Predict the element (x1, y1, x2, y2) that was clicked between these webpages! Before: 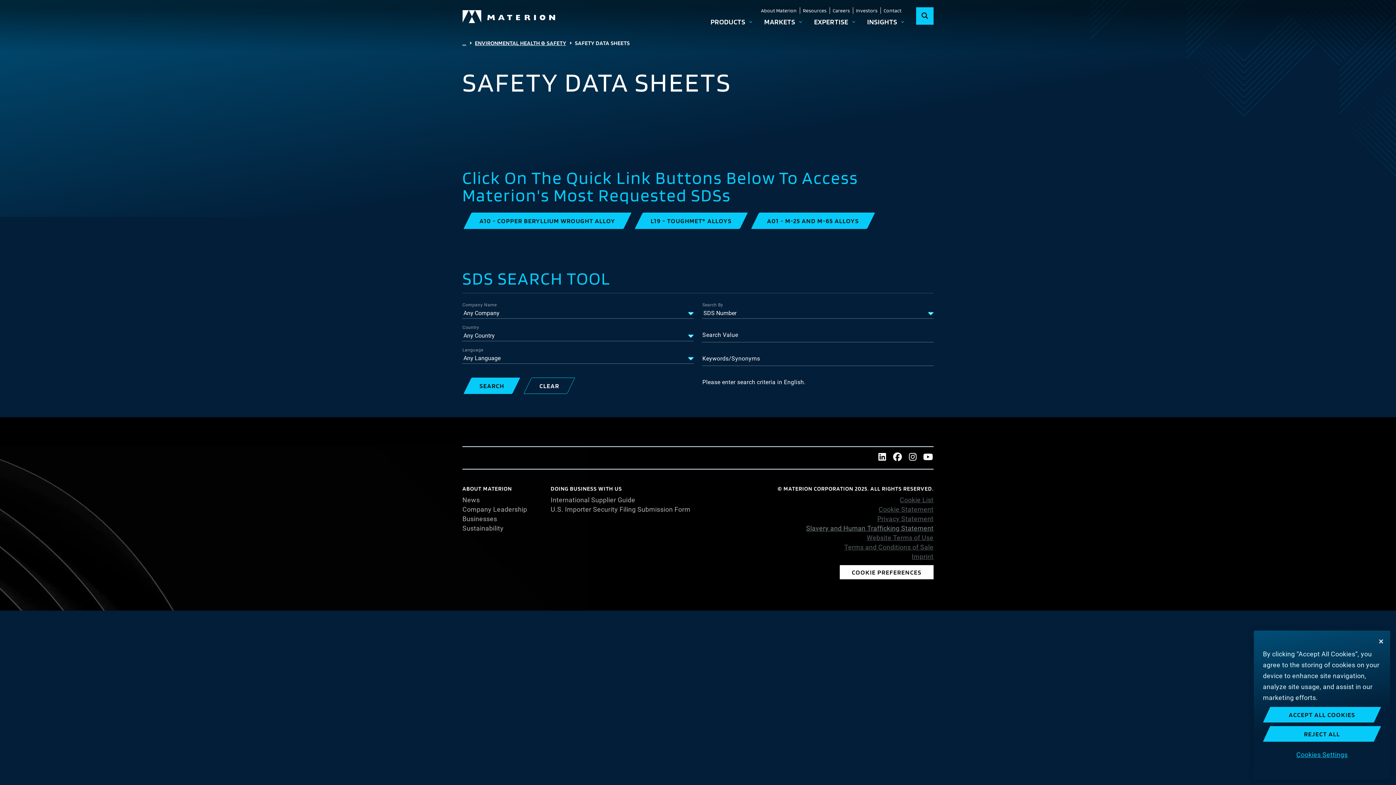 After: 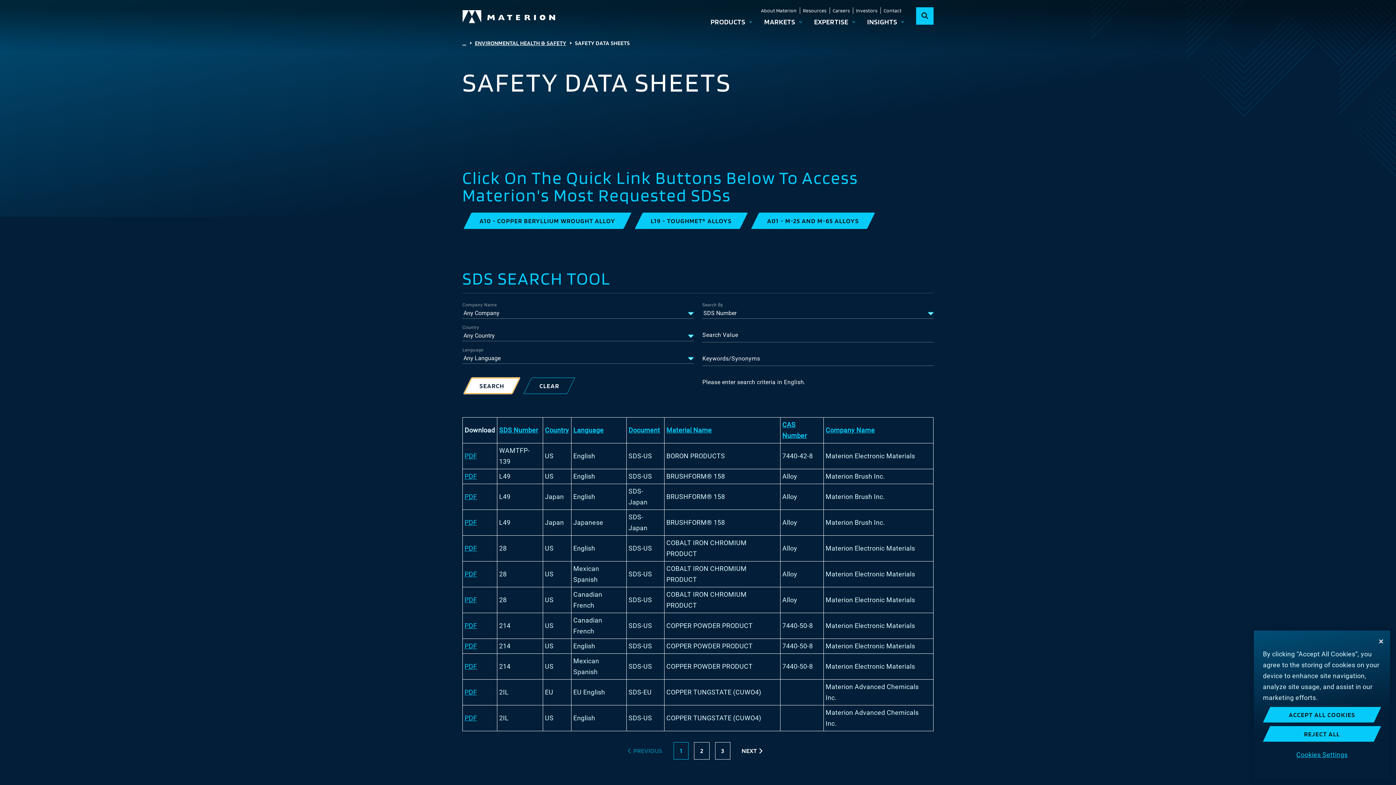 Action: bbox: (463, 377, 520, 394) label: SEARCH